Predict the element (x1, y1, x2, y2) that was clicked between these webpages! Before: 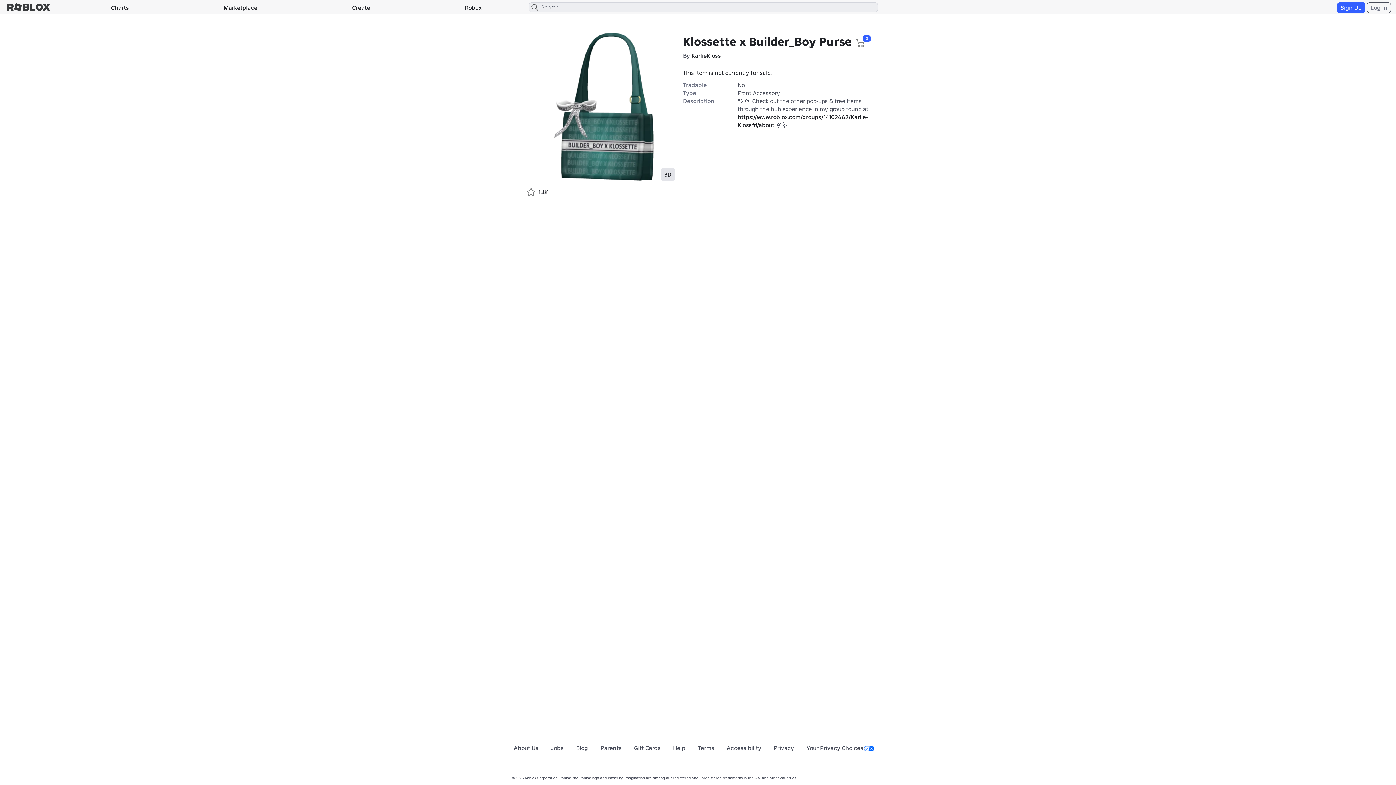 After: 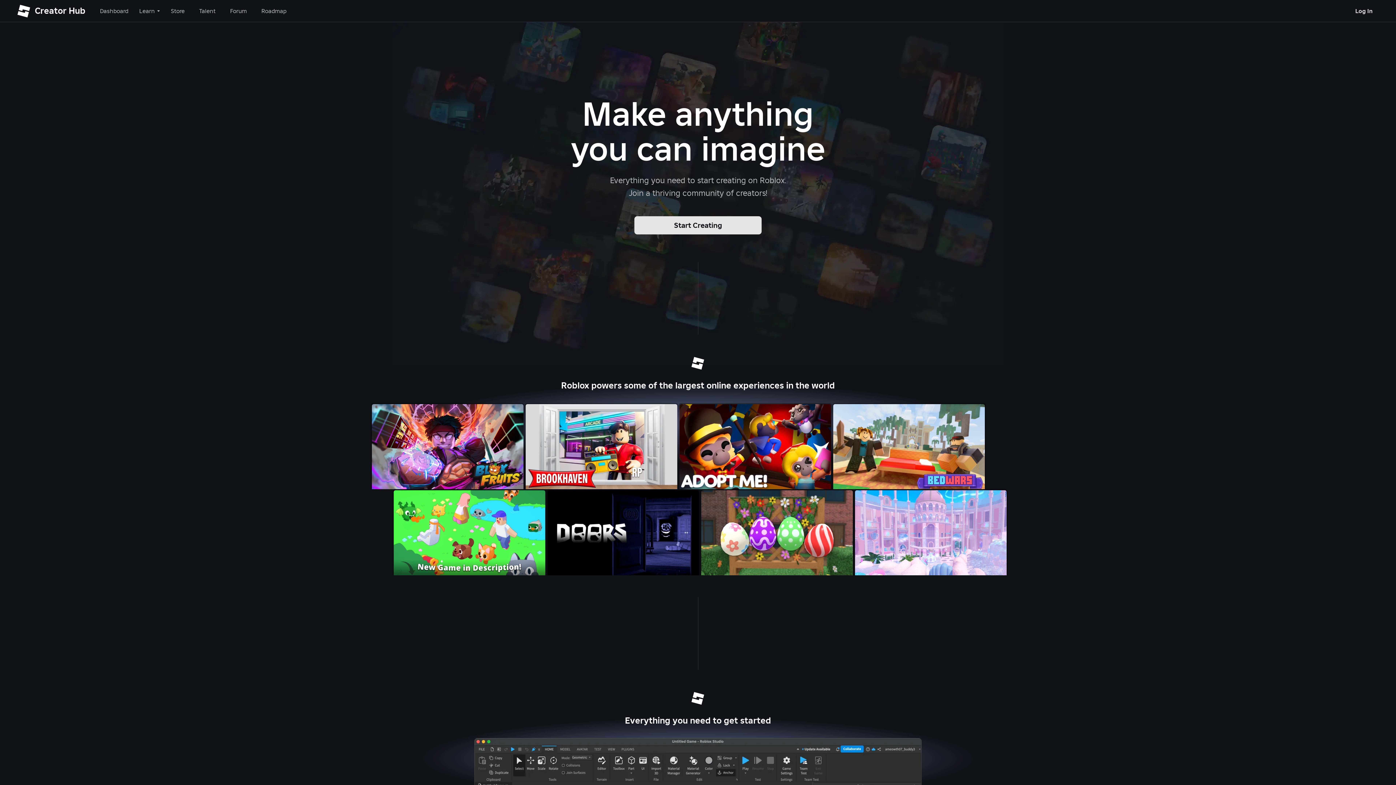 Action: label: Create bbox: (304, 1, 417, 13)